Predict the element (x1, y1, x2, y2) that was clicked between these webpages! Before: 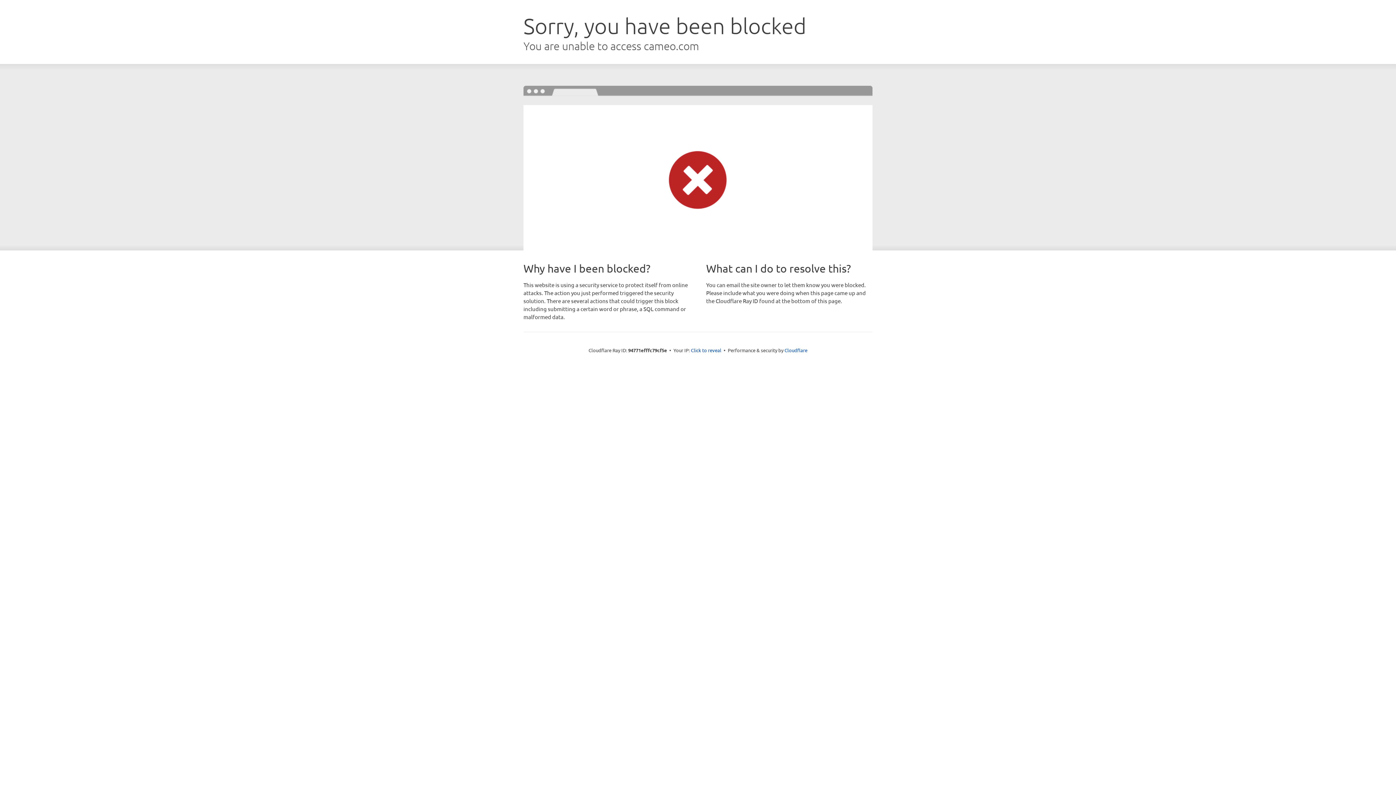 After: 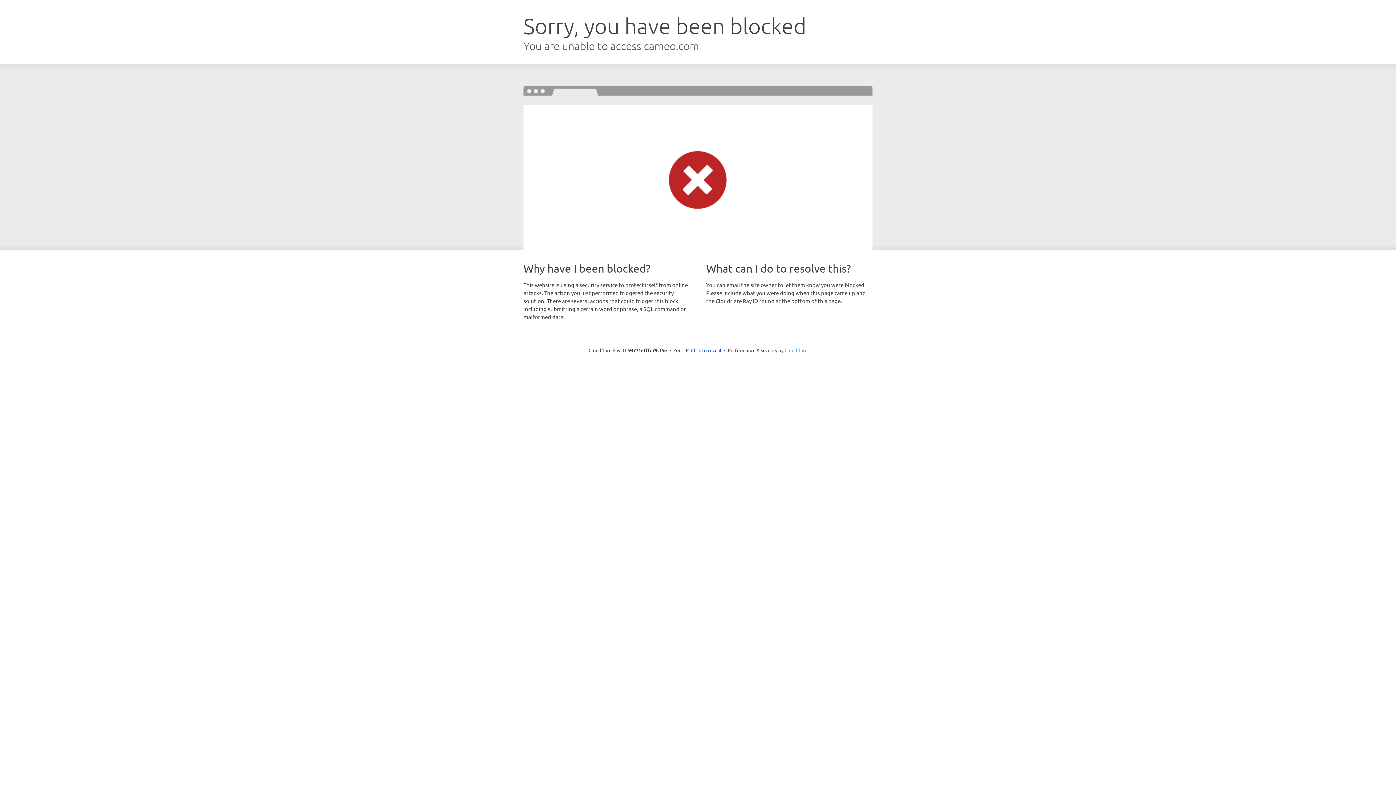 Action: bbox: (784, 347, 807, 353) label: Cloudflare